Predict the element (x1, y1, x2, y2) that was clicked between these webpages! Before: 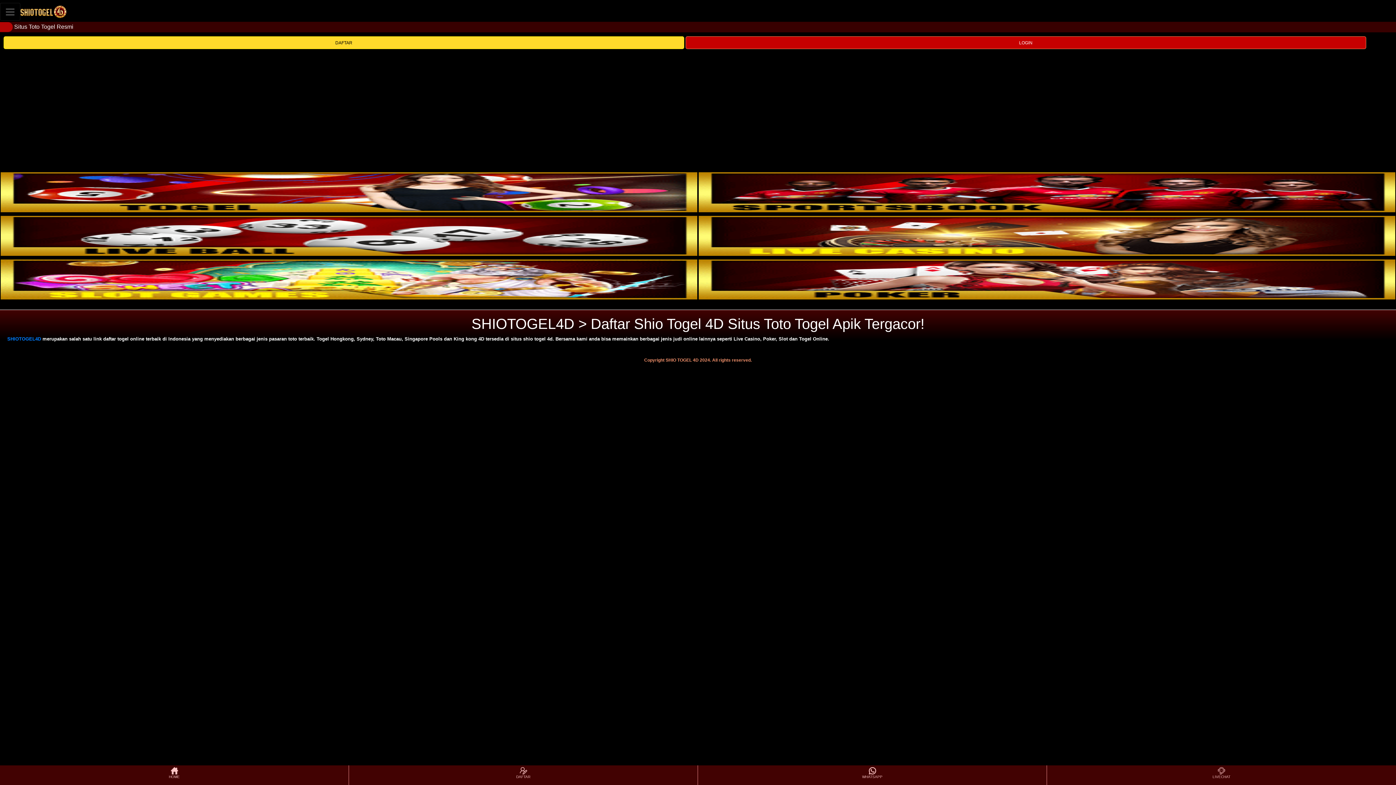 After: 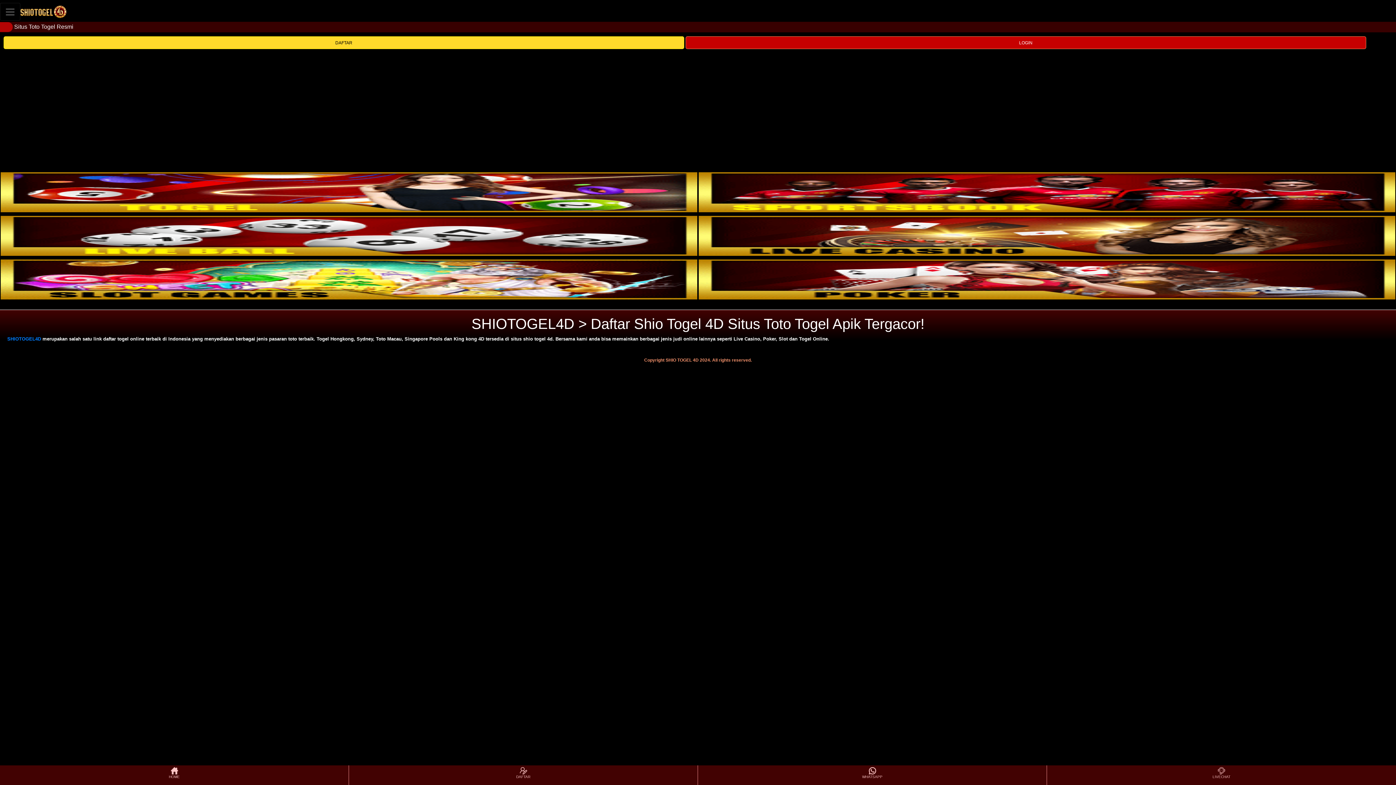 Action: bbox: (698, 206, 1395, 213)